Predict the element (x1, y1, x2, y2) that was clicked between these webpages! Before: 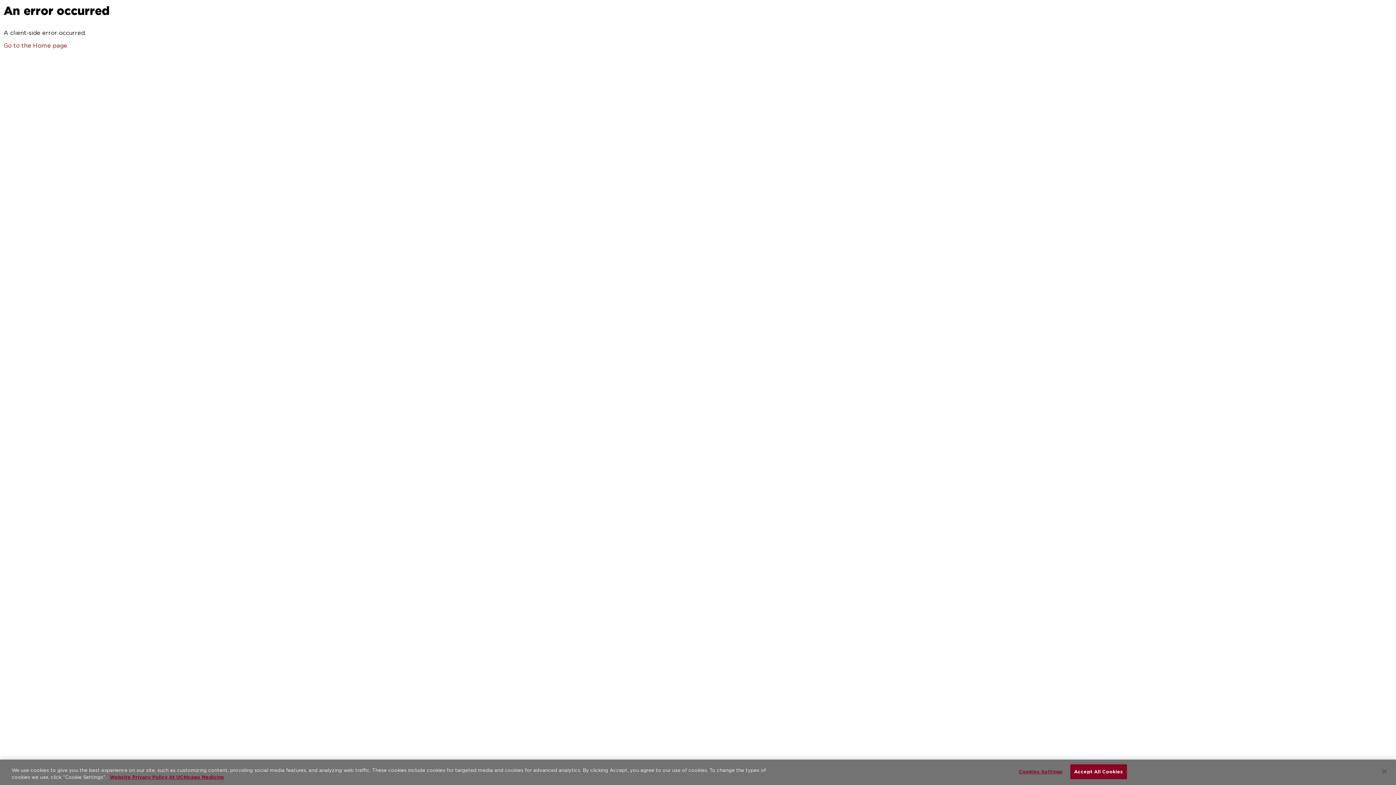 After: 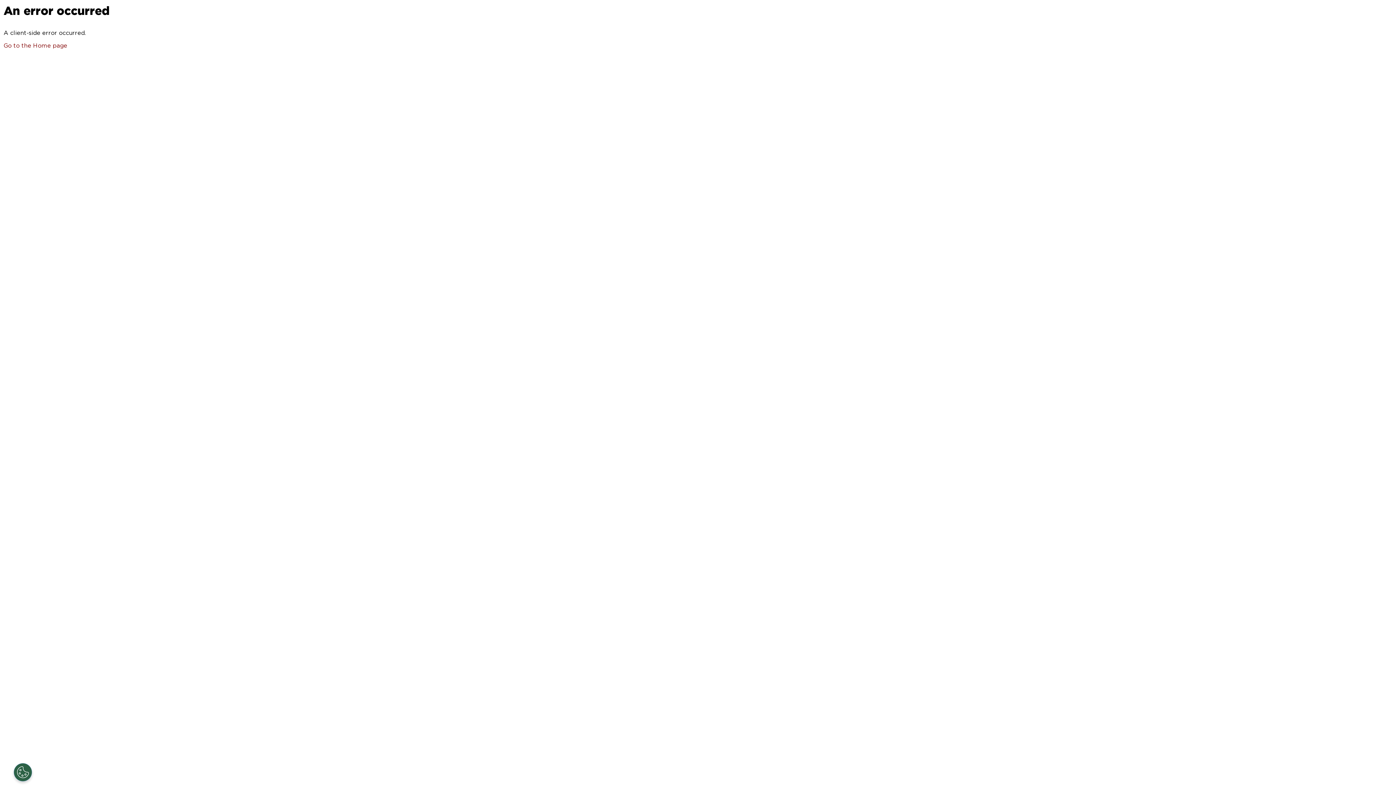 Action: bbox: (1376, 764, 1392, 780) label: Close